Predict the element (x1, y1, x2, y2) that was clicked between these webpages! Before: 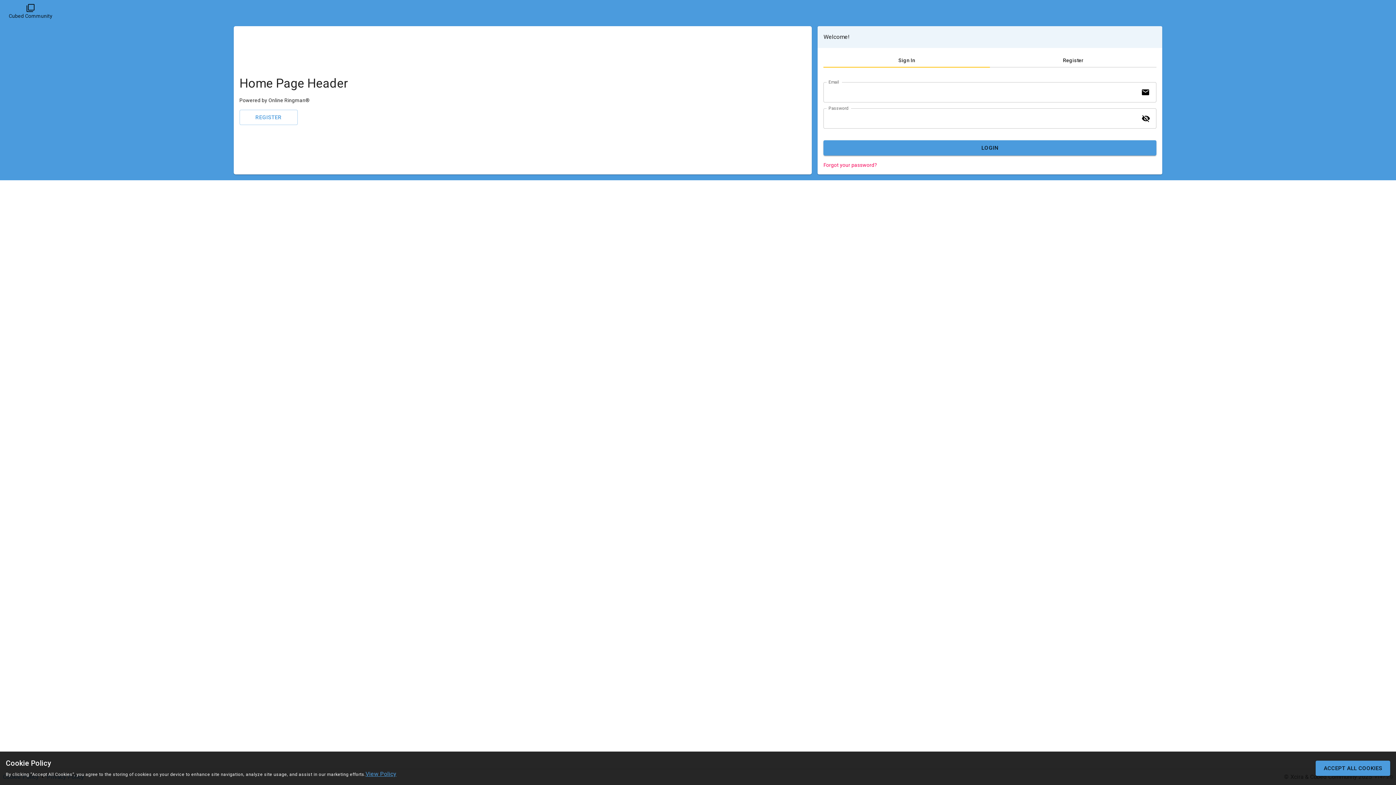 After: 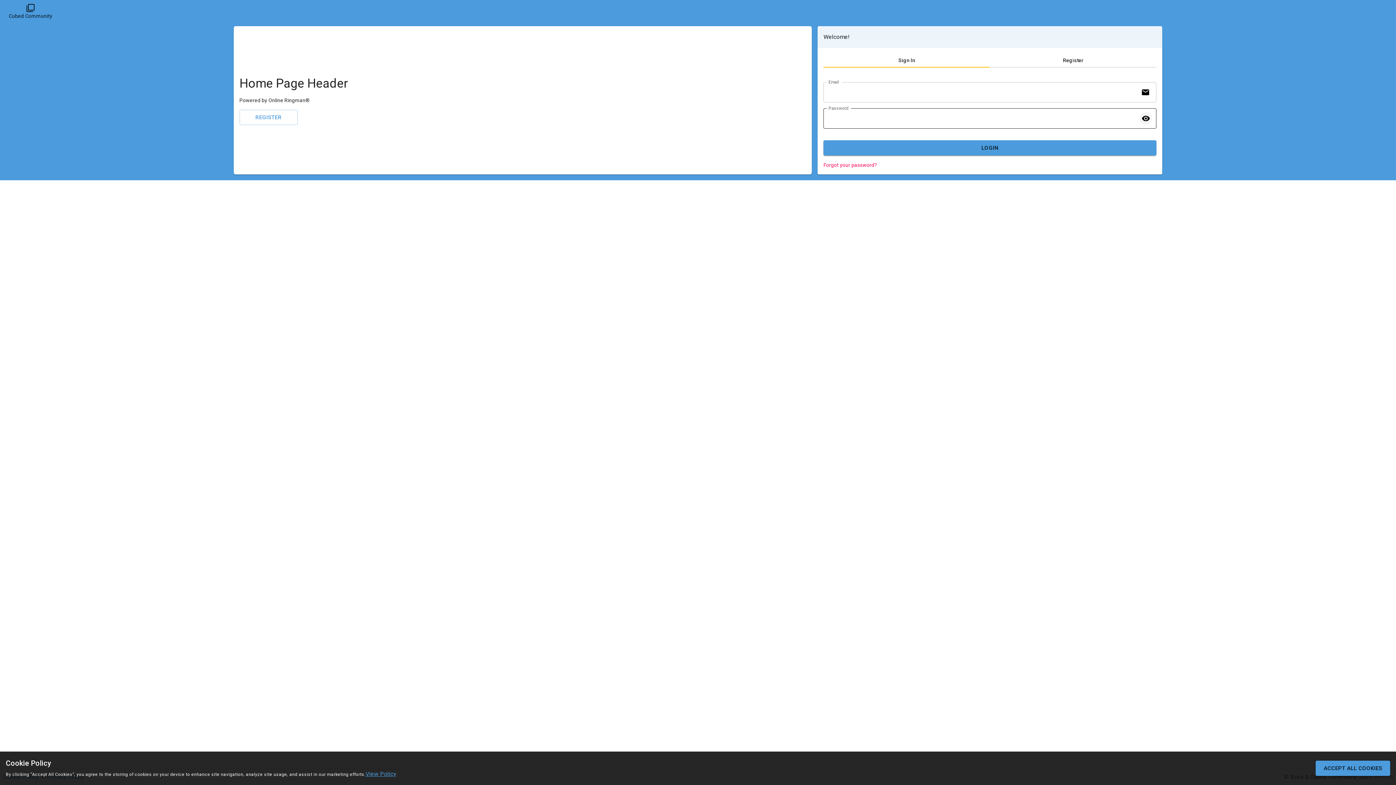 Action: bbox: (1140, 112, 1152, 124) label: toggle password visibility